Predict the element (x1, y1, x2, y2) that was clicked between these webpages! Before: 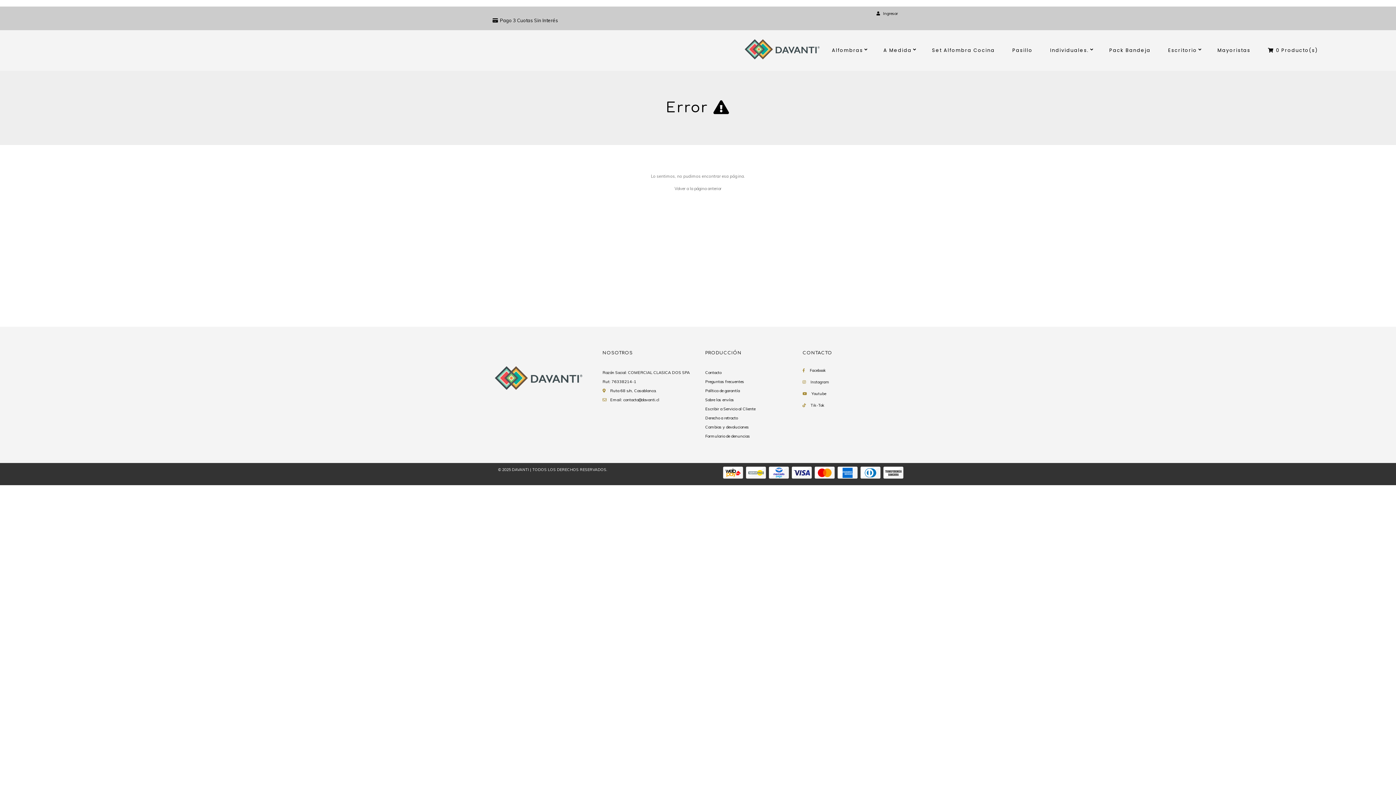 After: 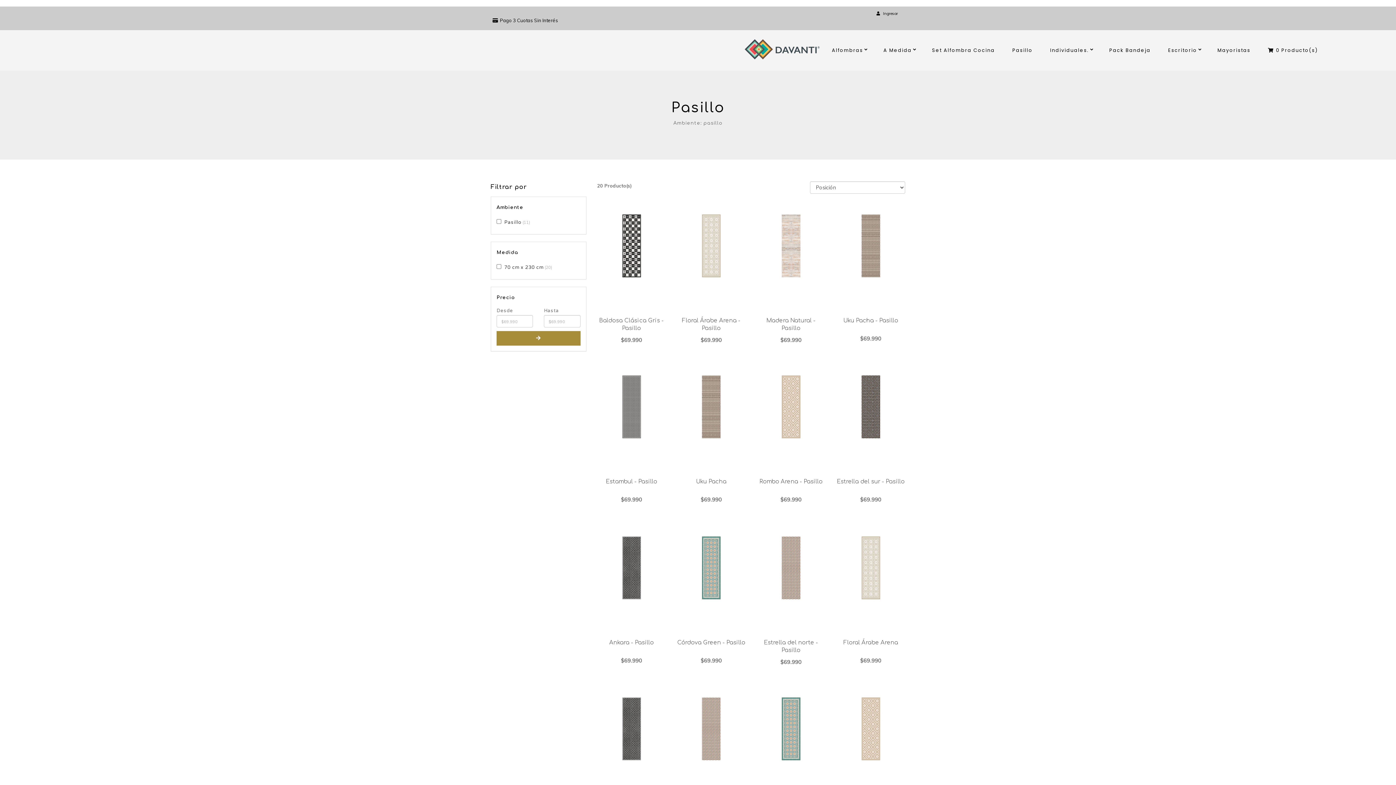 Action: label: Pasillo bbox: (1003, 30, 1041, 70)